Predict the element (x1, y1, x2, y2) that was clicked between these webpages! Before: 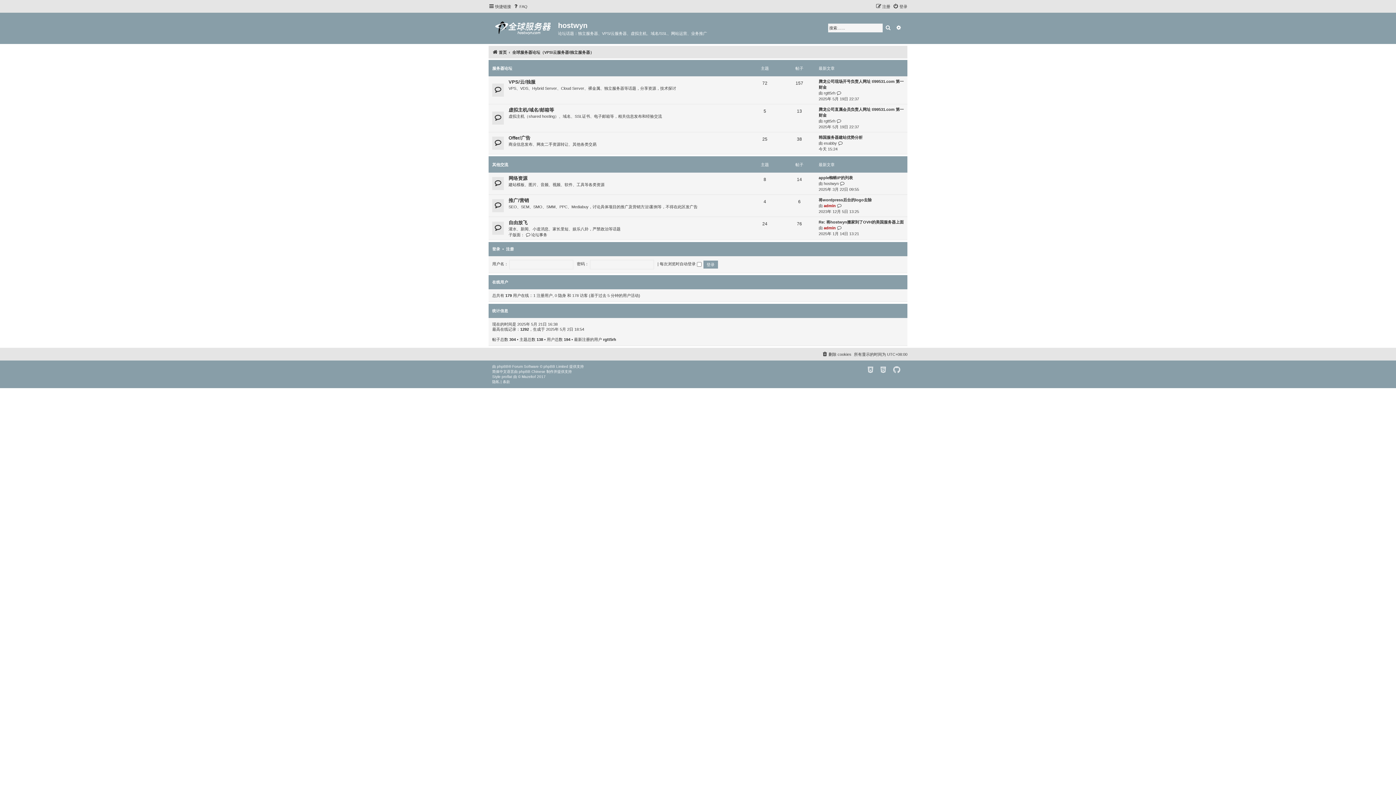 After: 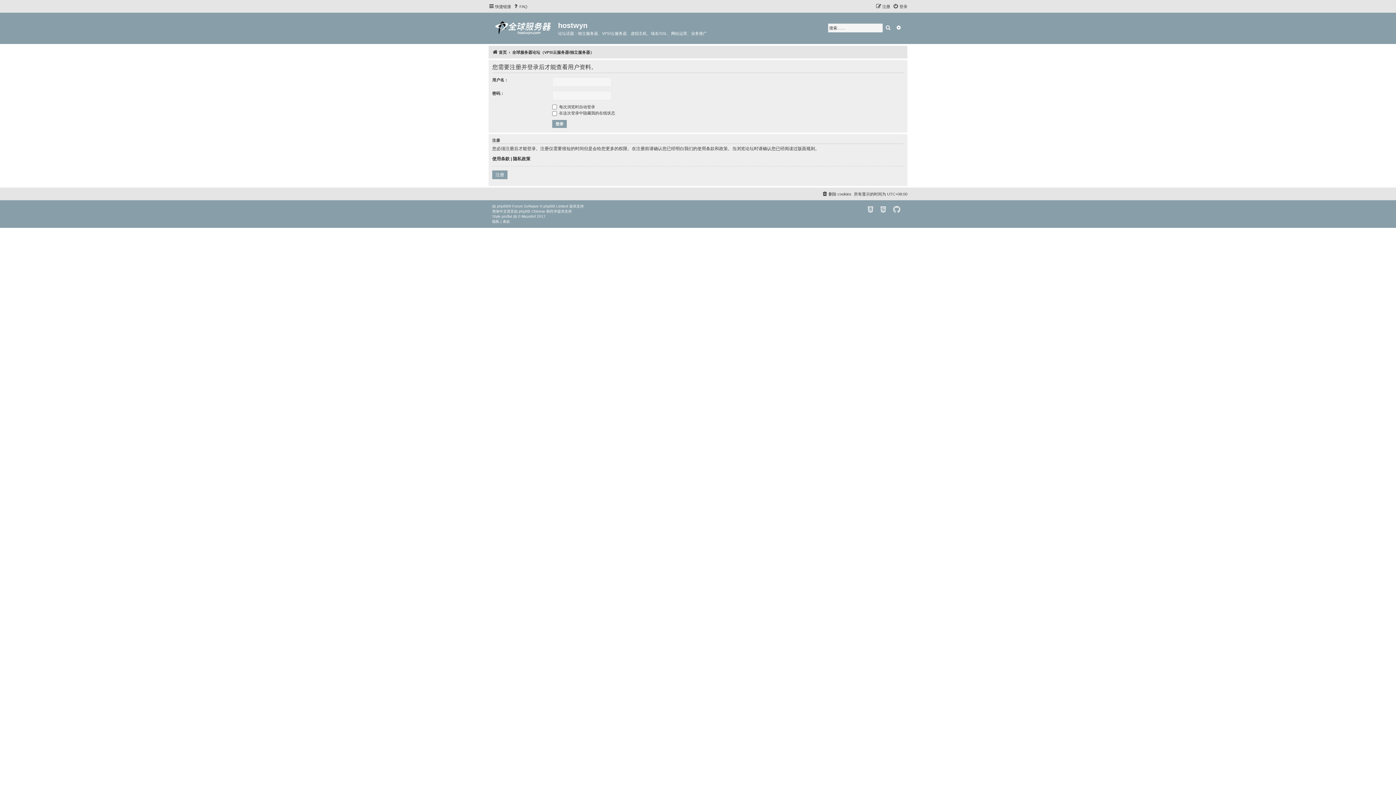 Action: bbox: (824, 180, 838, 186) label: hostwyn